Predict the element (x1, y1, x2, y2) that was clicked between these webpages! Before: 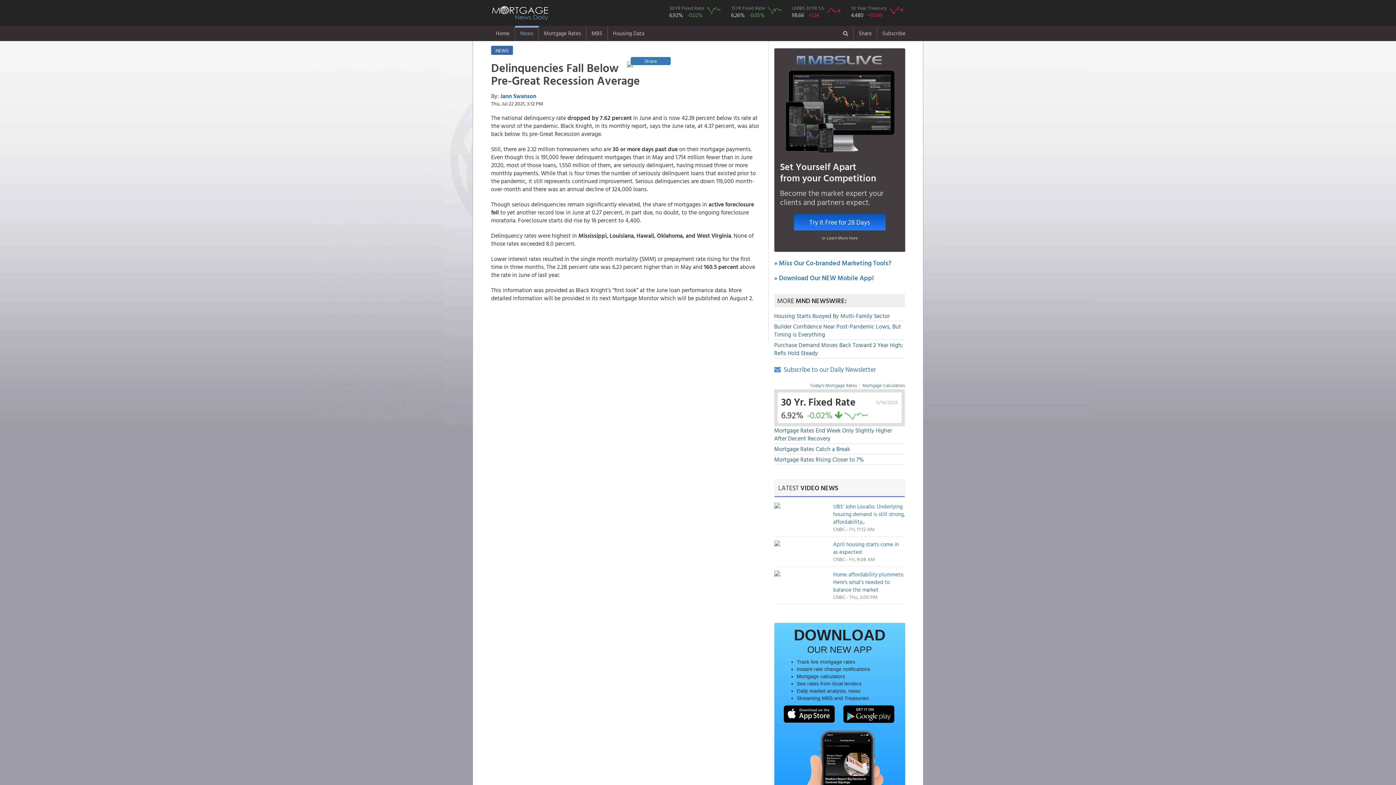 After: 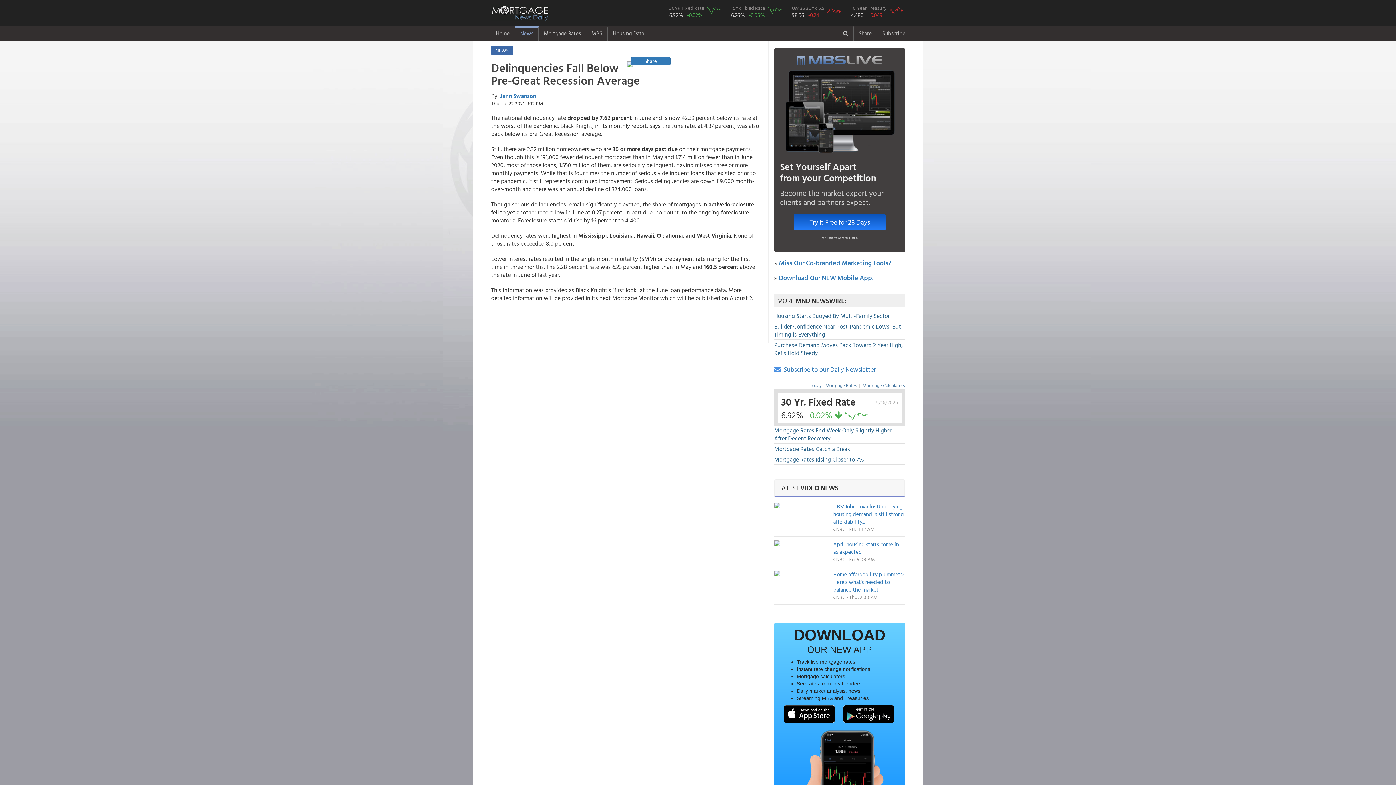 Action: label: Set Yourself Apart
from your Competition
Become the market expert your clients and partners expect.
Try it Free for 28 Days bbox: (774, 48, 905, 230)